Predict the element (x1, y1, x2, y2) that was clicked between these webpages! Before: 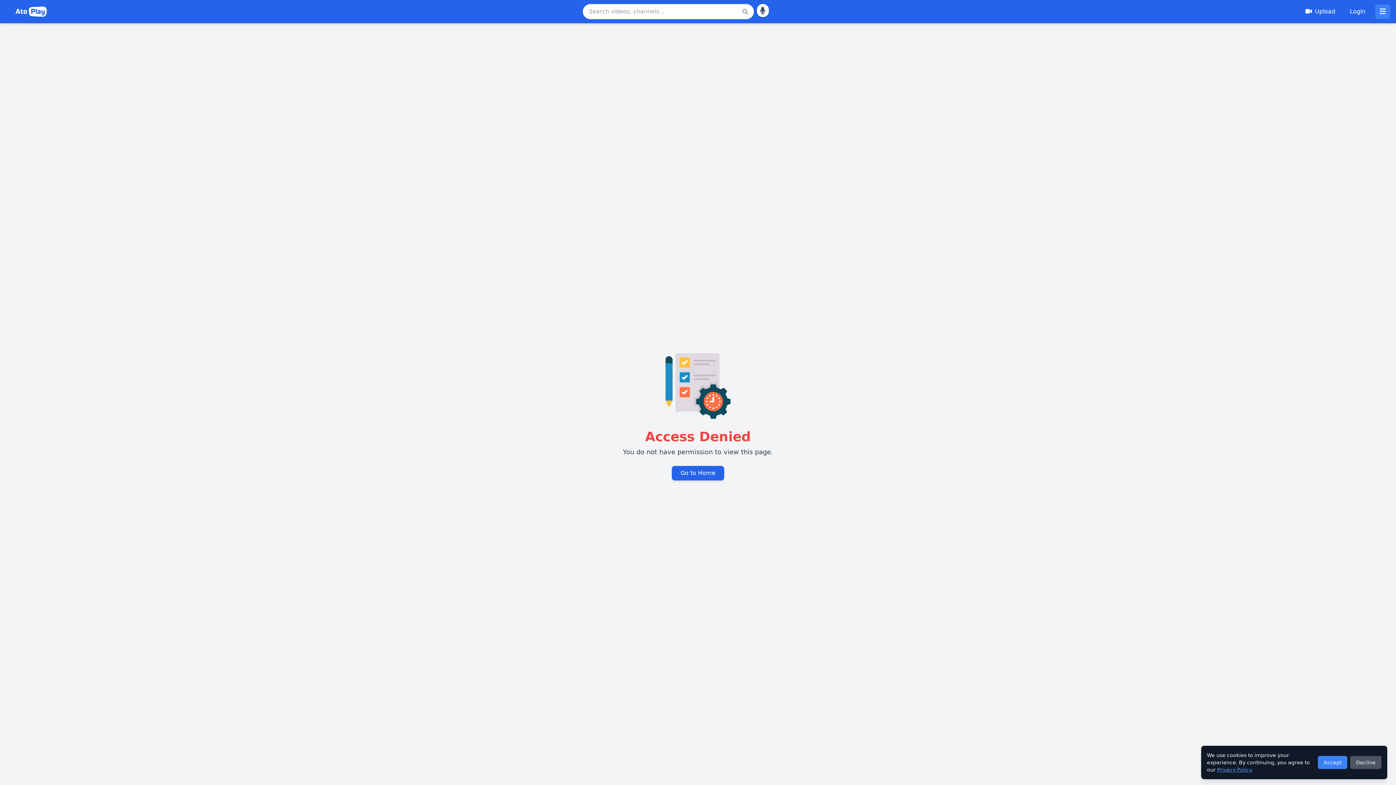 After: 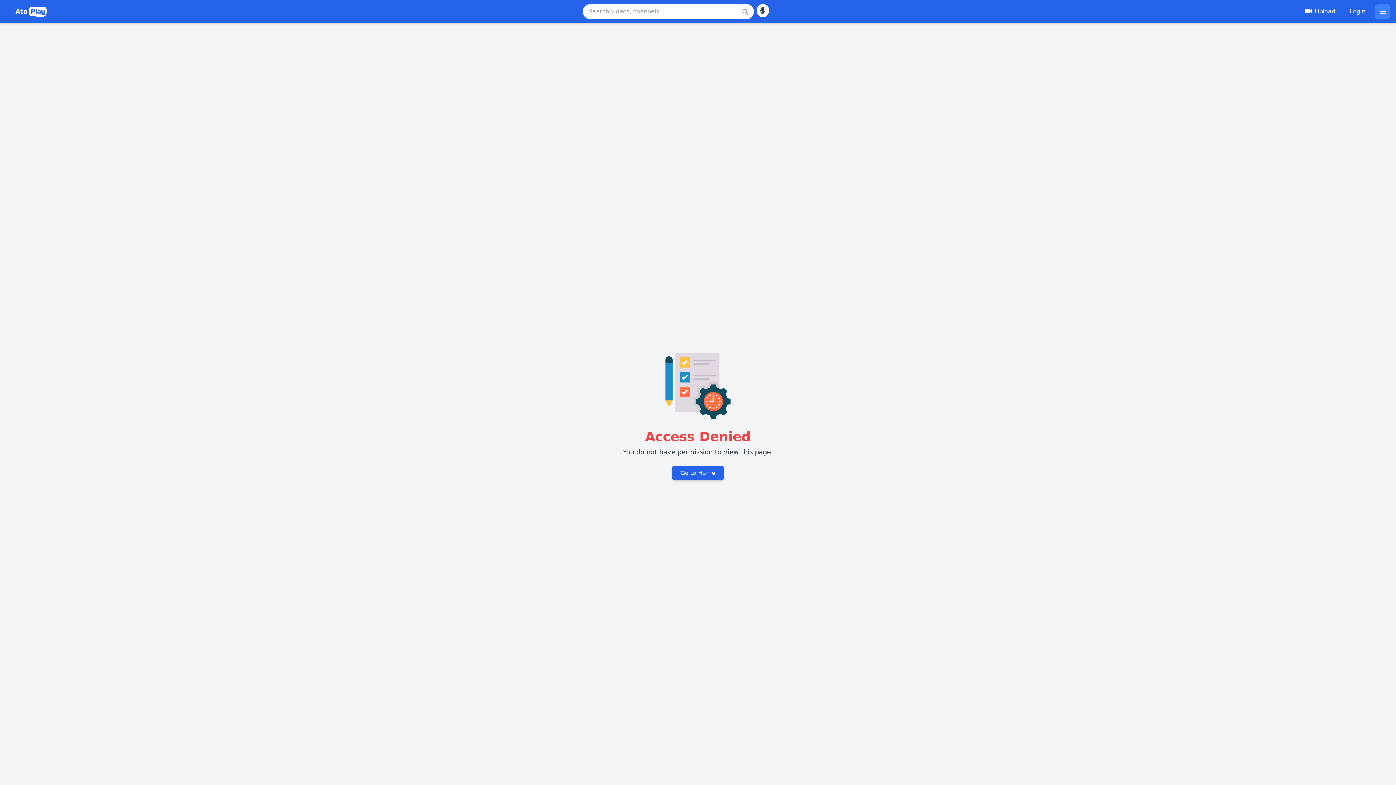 Action: label: Accept bbox: (1318, 756, 1347, 769)